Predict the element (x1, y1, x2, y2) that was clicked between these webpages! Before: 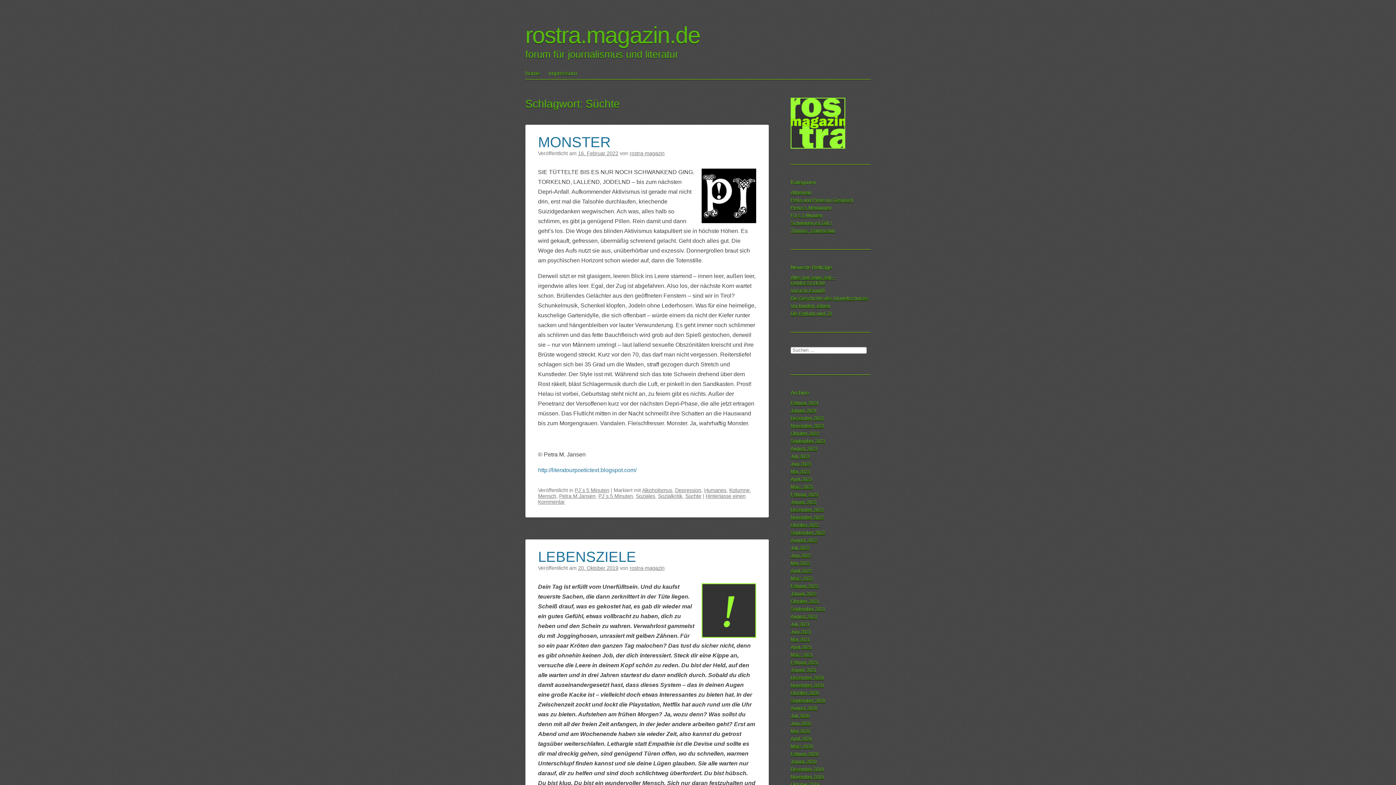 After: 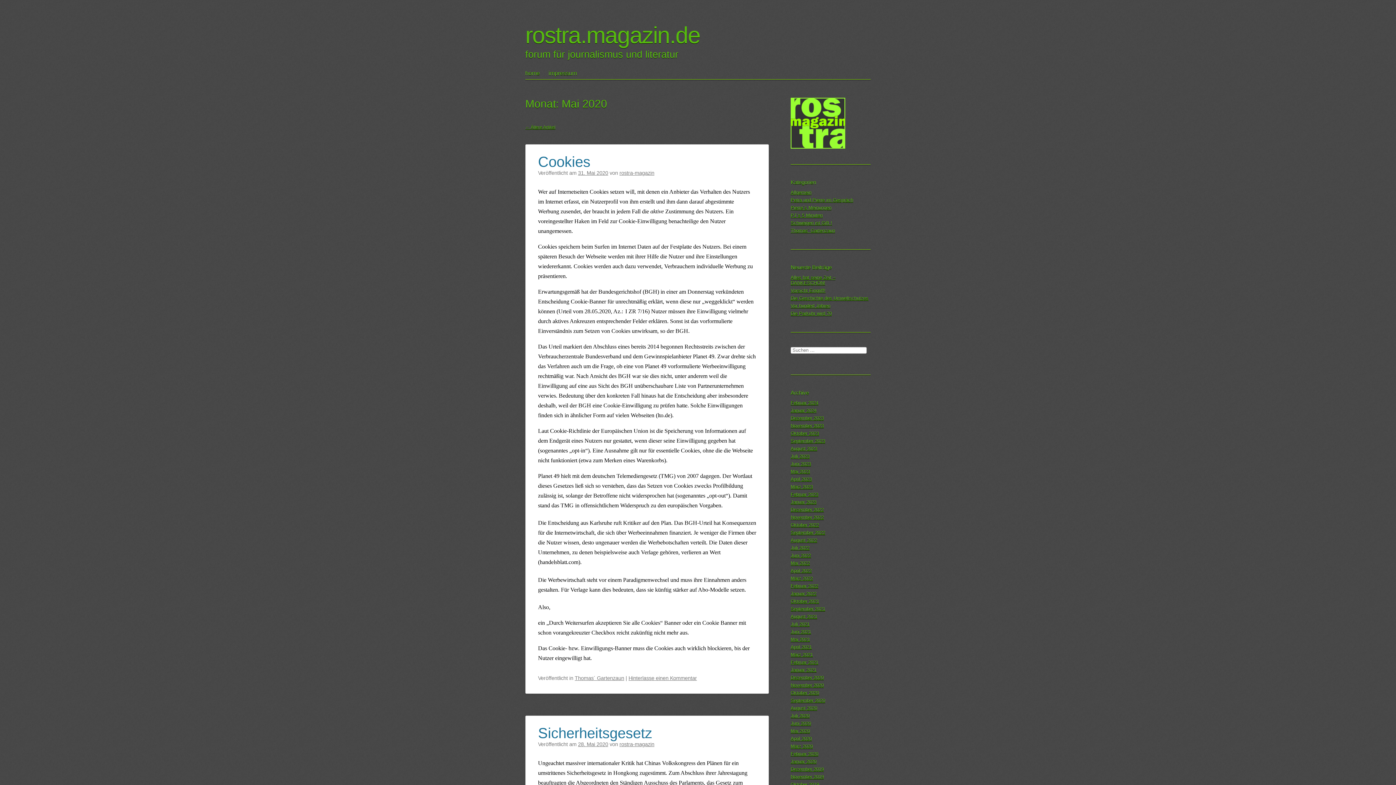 Action: bbox: (790, 728, 870, 734) label: Mai 2020